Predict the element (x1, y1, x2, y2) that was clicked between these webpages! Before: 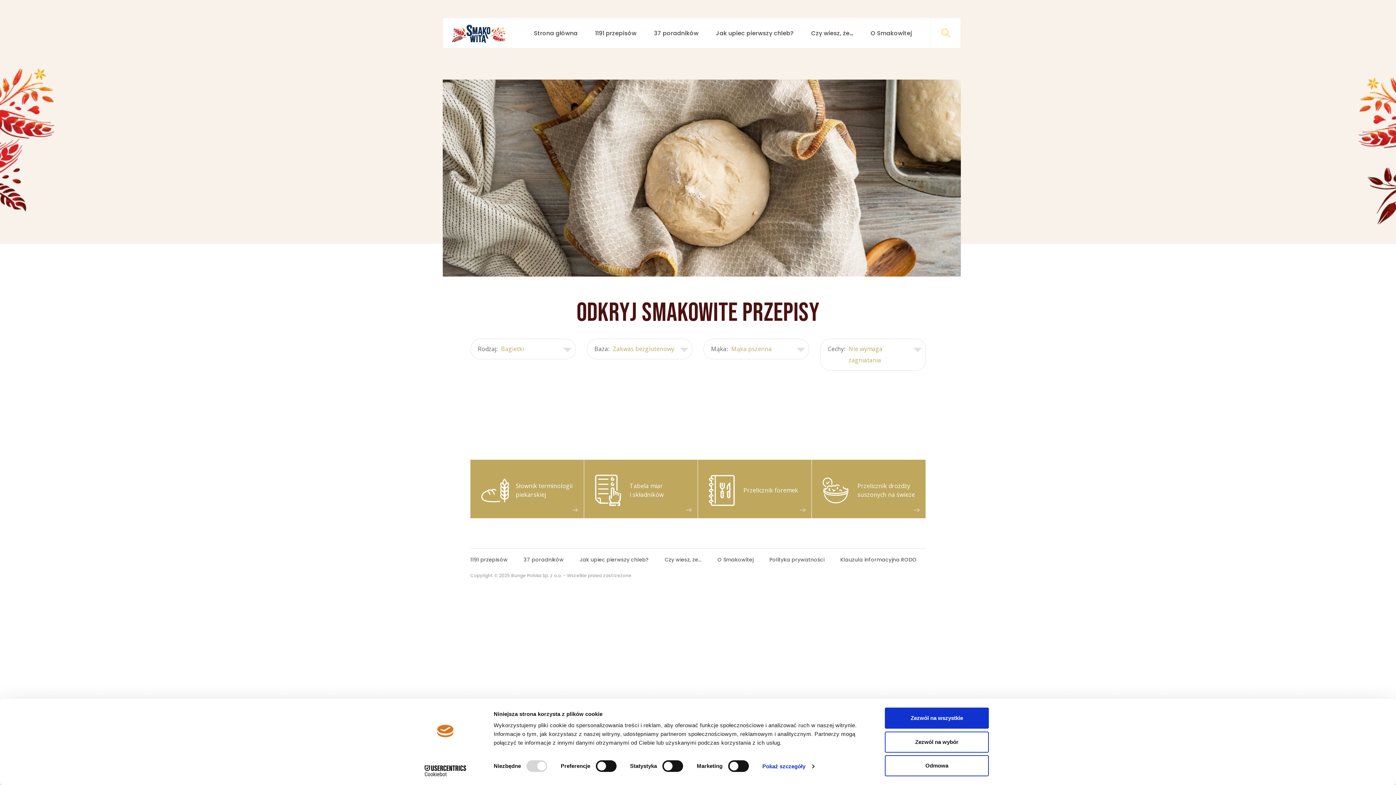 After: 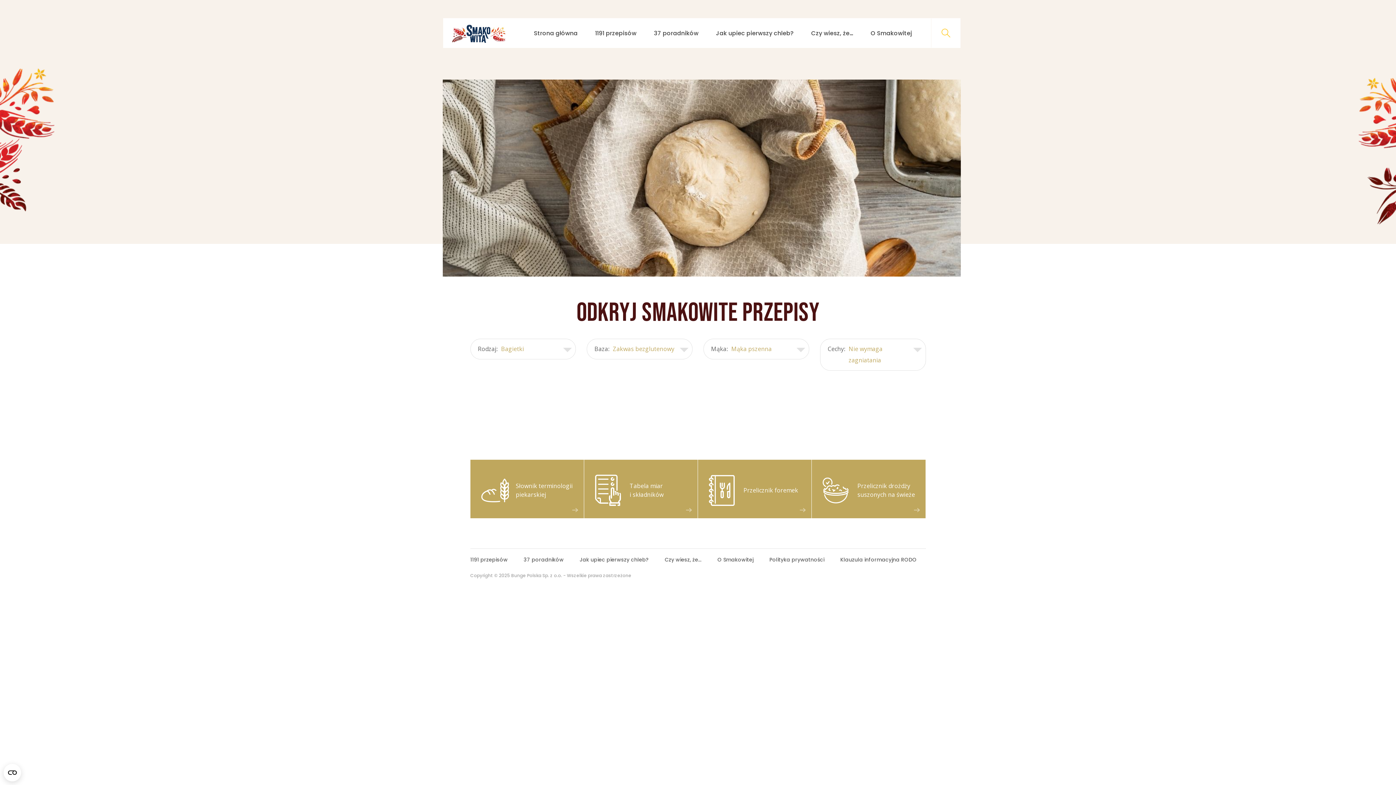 Action: label: Odmowa bbox: (885, 755, 989, 776)